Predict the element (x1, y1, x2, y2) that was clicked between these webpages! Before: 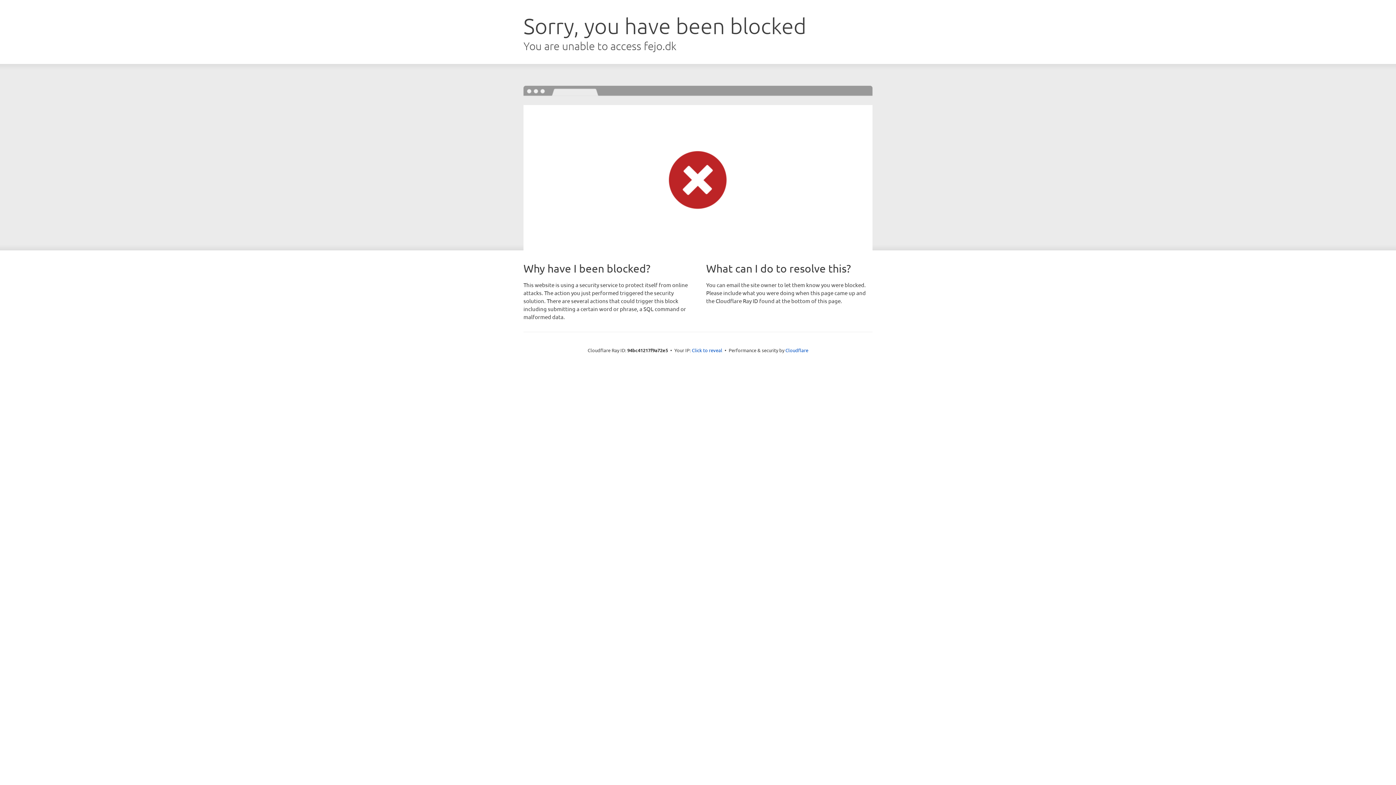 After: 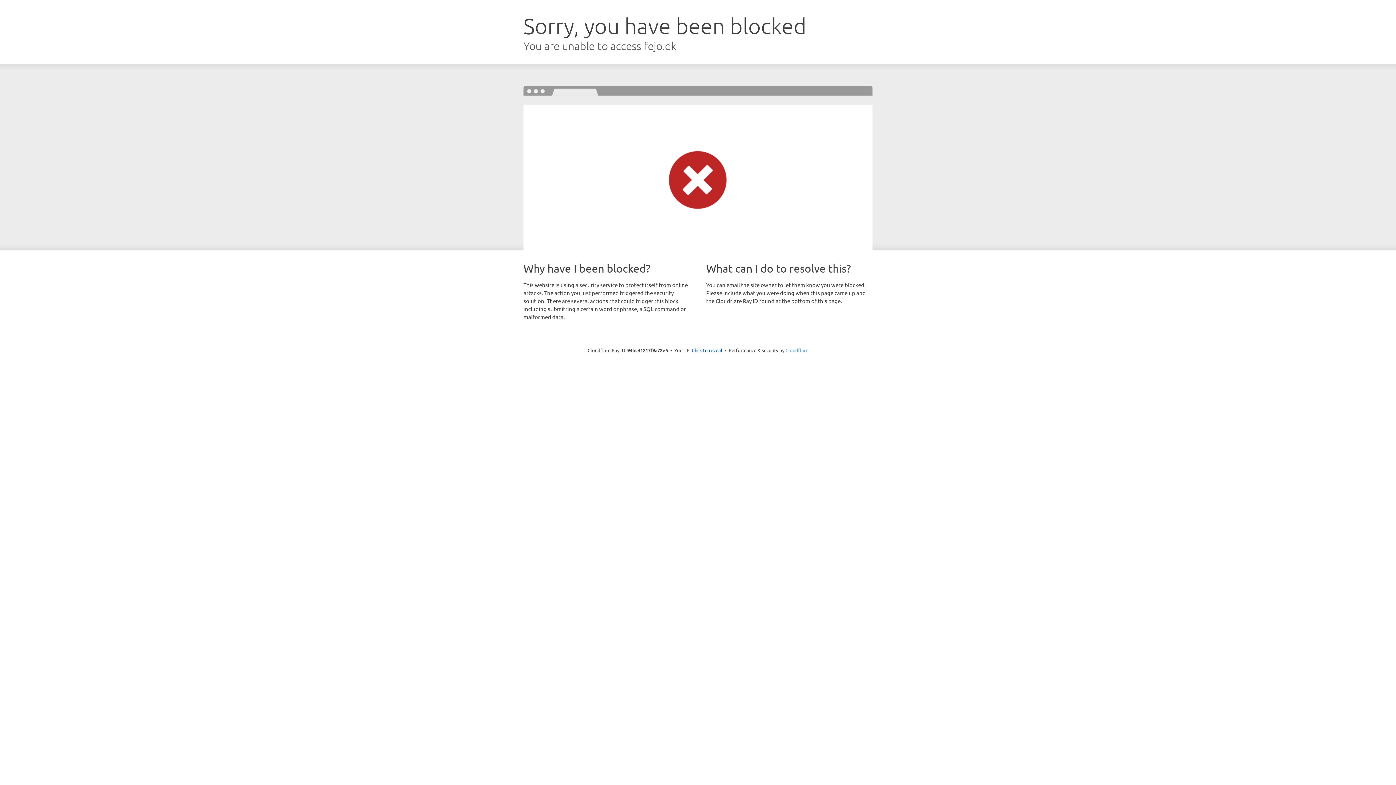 Action: bbox: (785, 347, 808, 353) label: Cloudflare